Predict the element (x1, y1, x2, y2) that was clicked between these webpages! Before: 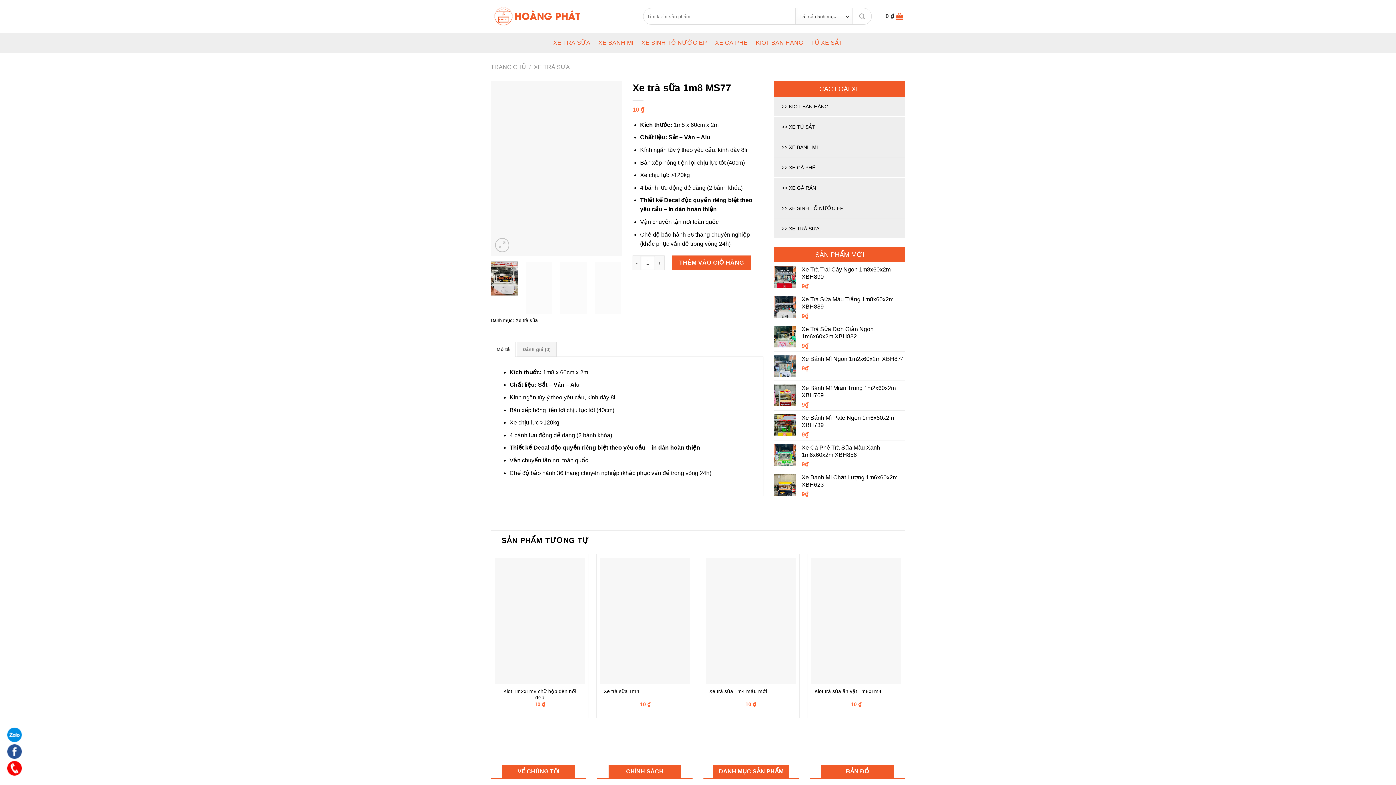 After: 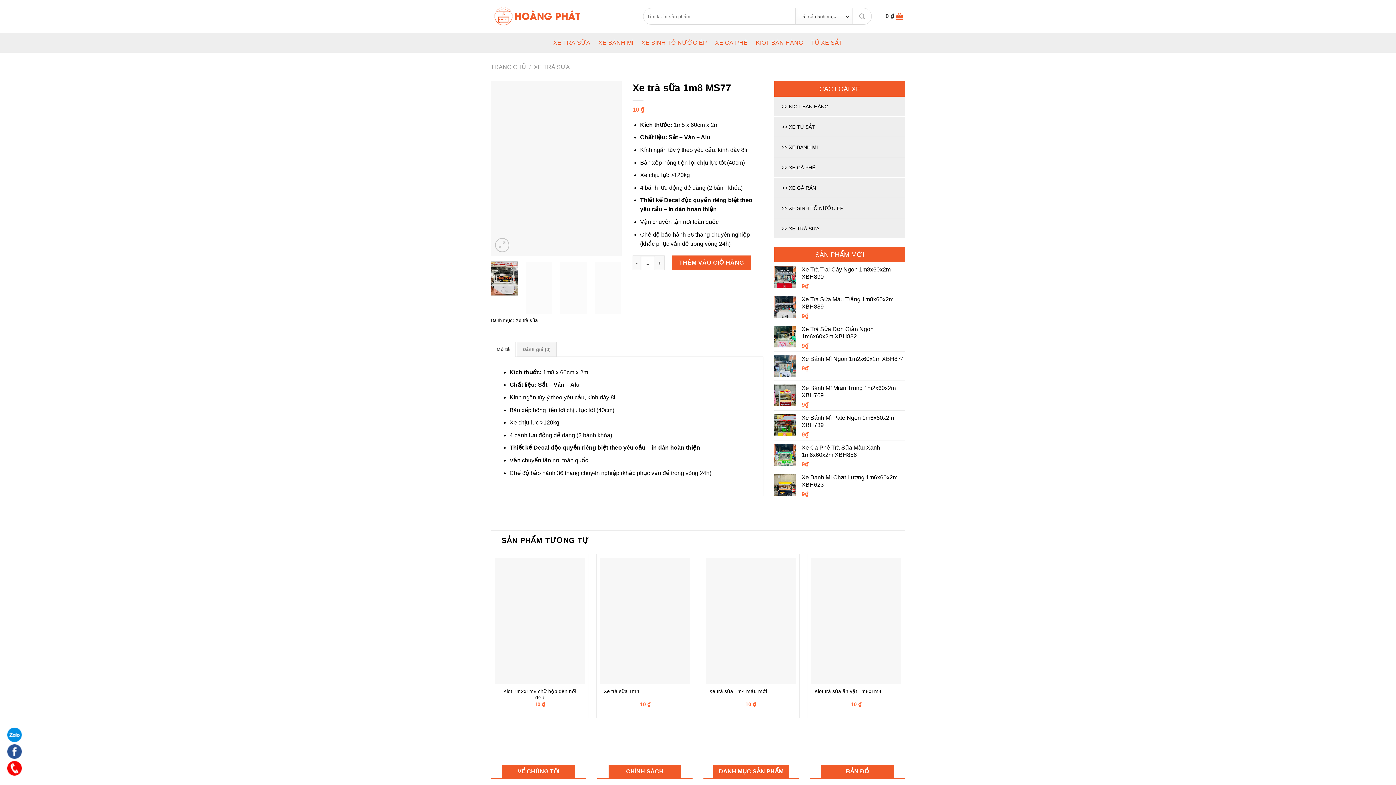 Action: bbox: (7, 765, 21, 771)